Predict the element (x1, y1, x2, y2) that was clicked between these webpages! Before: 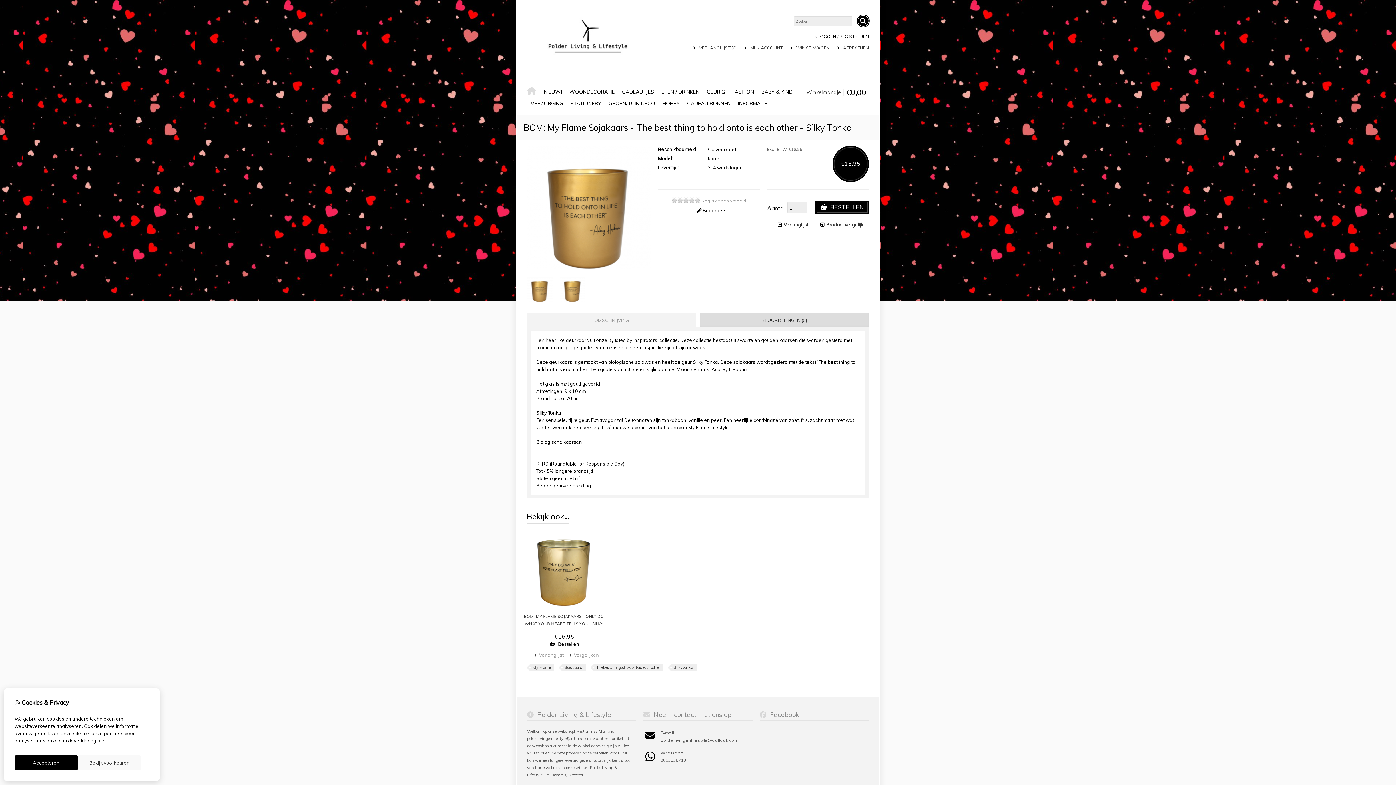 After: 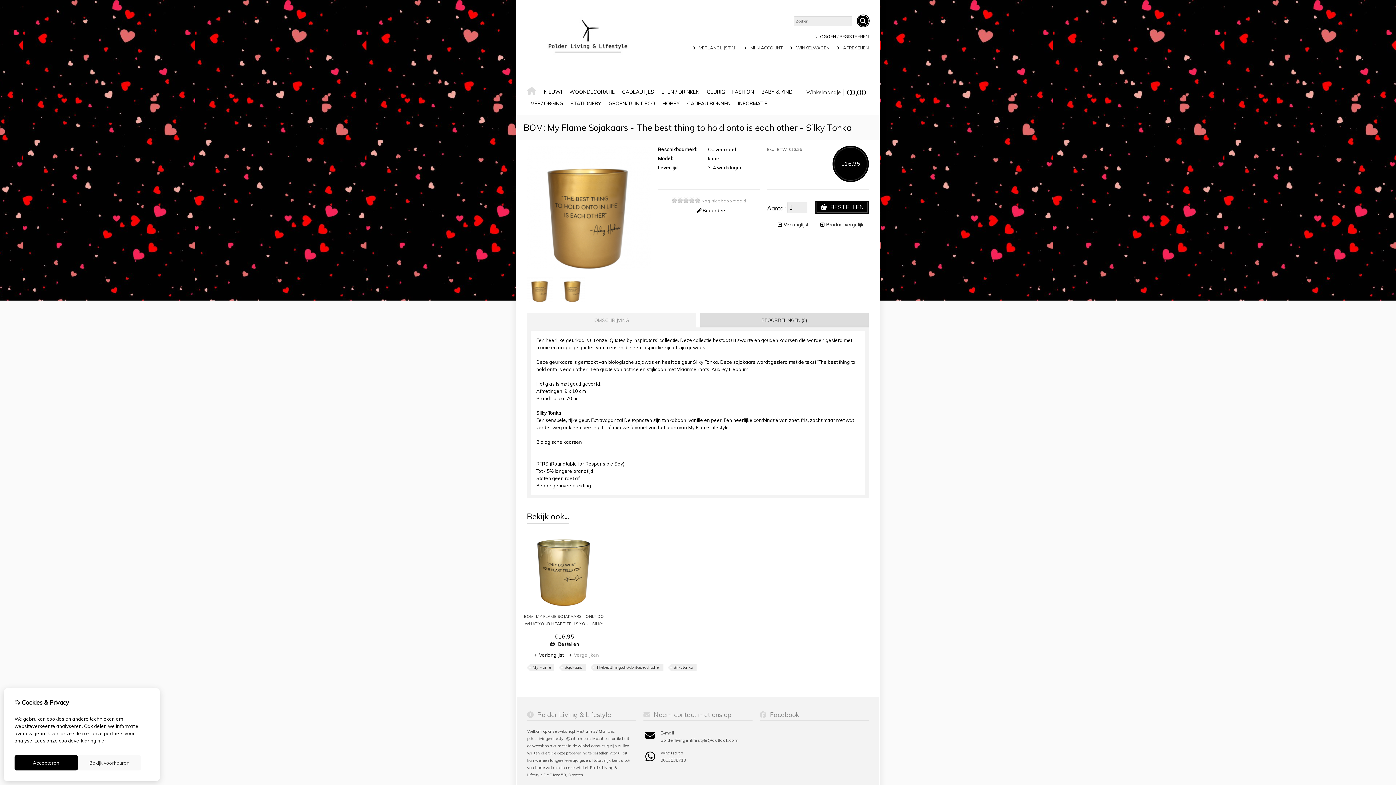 Action: label: Verlanglijst bbox: (533, 651, 563, 658)